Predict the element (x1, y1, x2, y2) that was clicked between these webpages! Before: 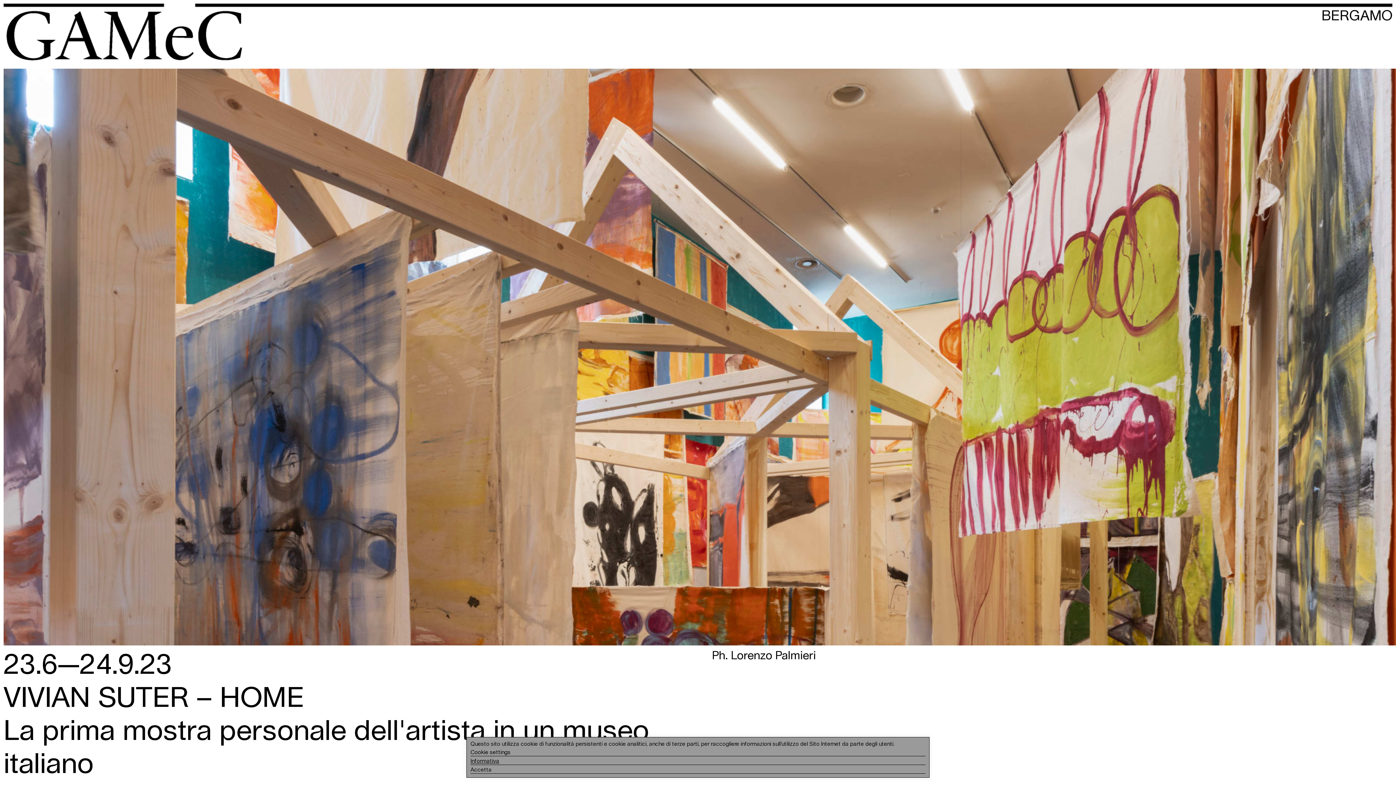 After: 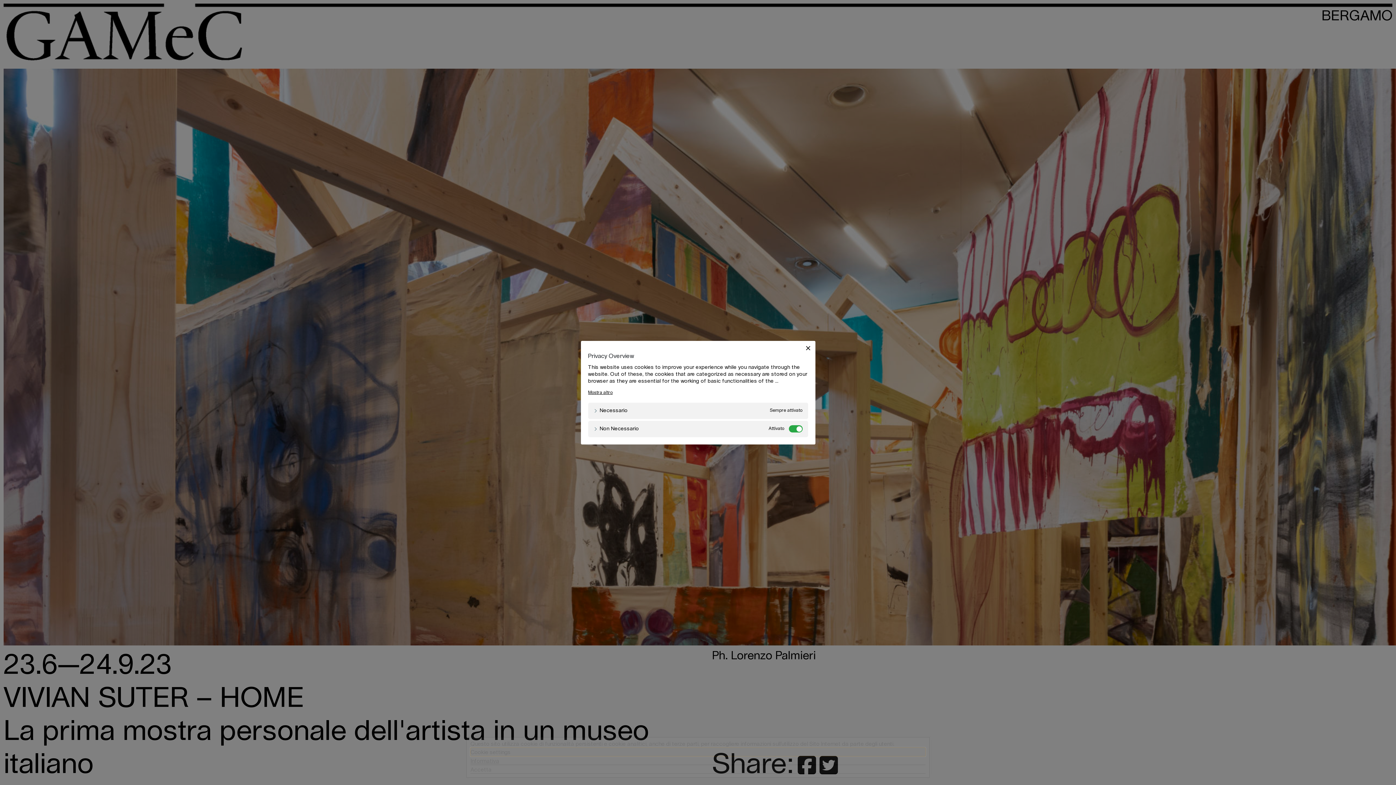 Action: label: Cookie settings bbox: (470, 748, 925, 756)